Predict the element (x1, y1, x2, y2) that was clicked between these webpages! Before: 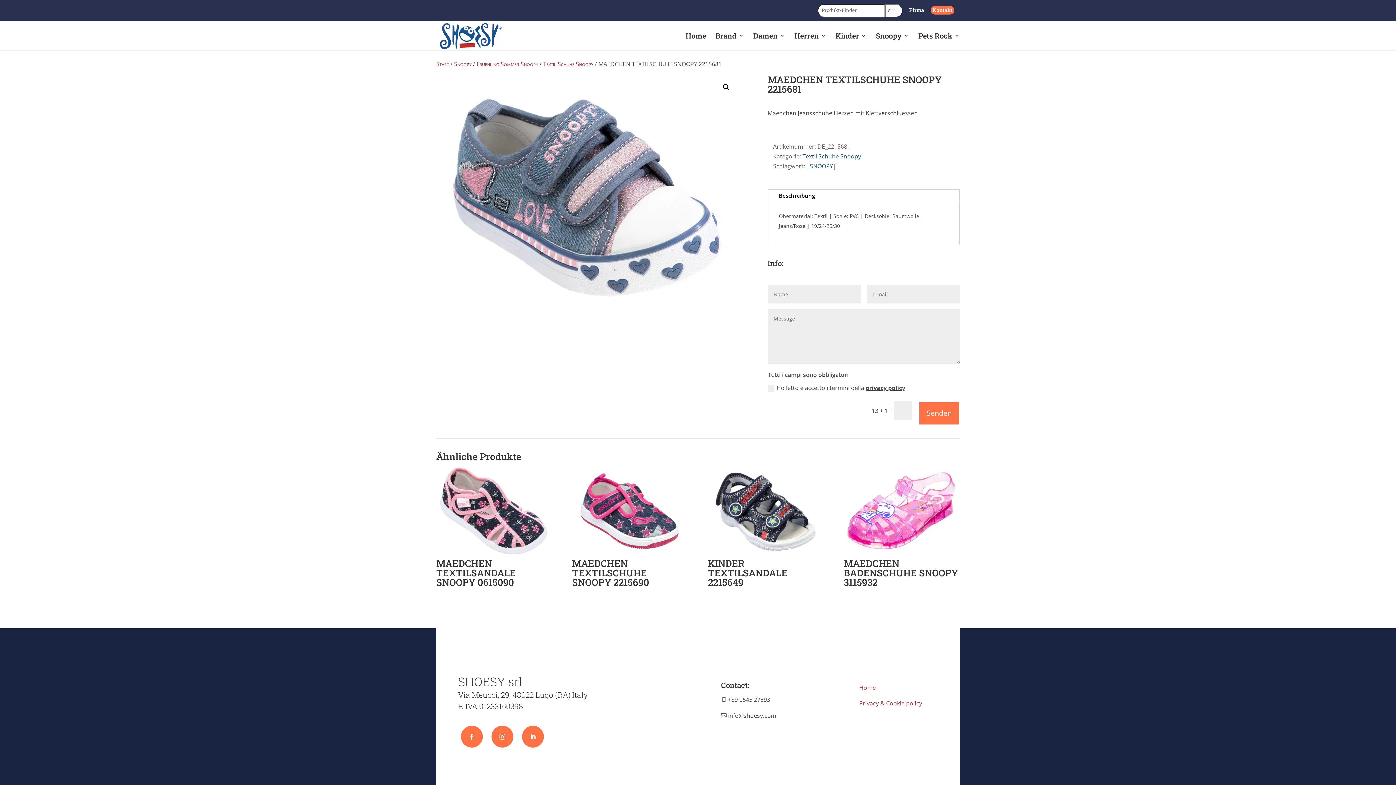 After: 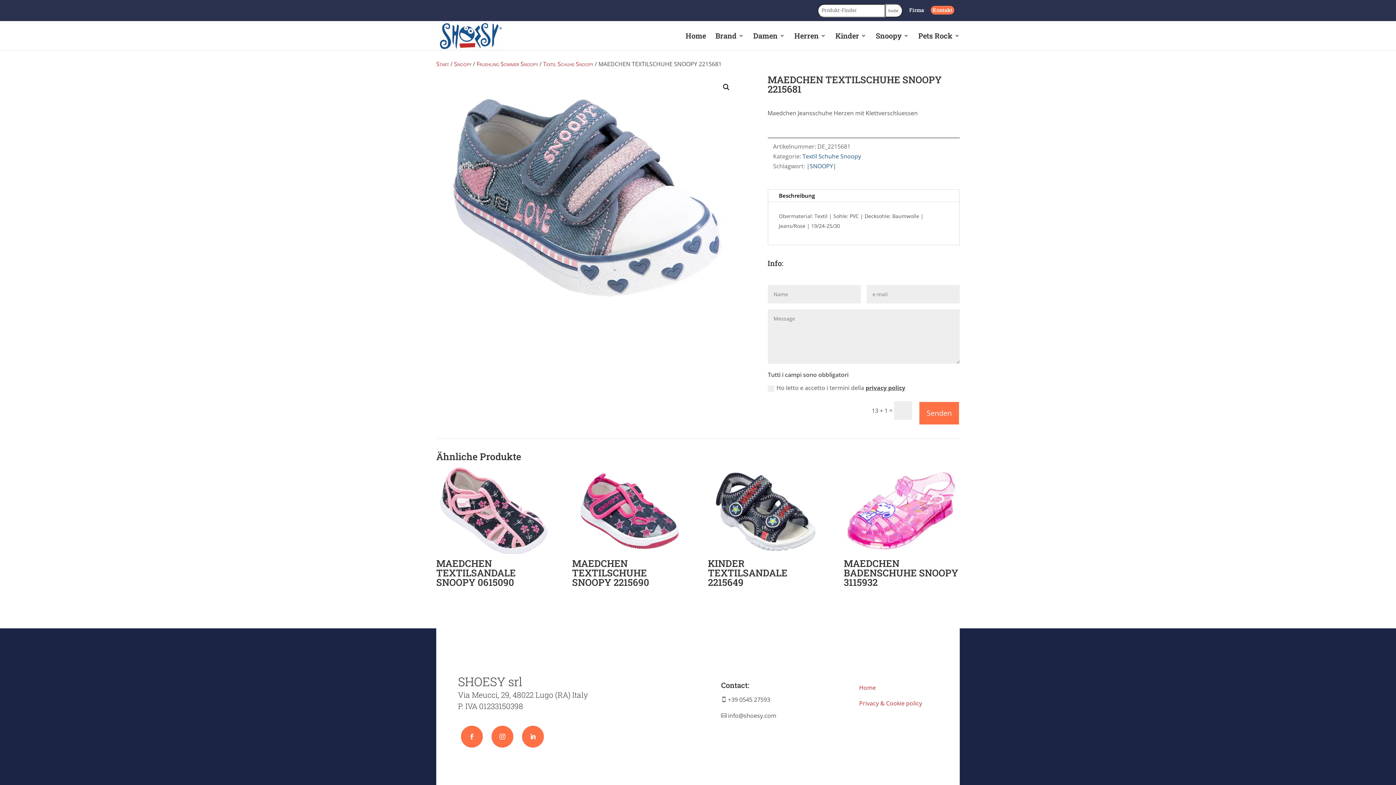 Action: label: Beschreibung bbox: (768, 189, 826, 201)